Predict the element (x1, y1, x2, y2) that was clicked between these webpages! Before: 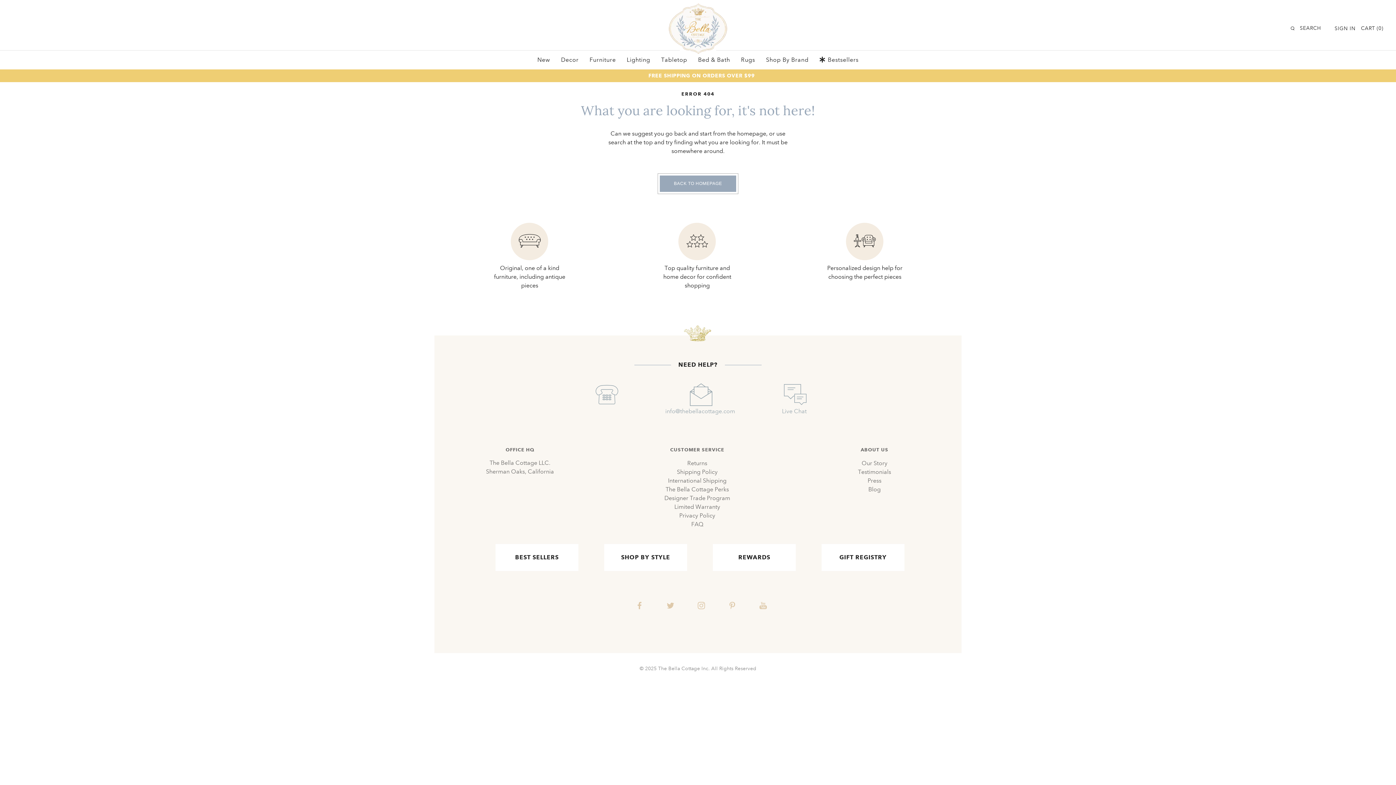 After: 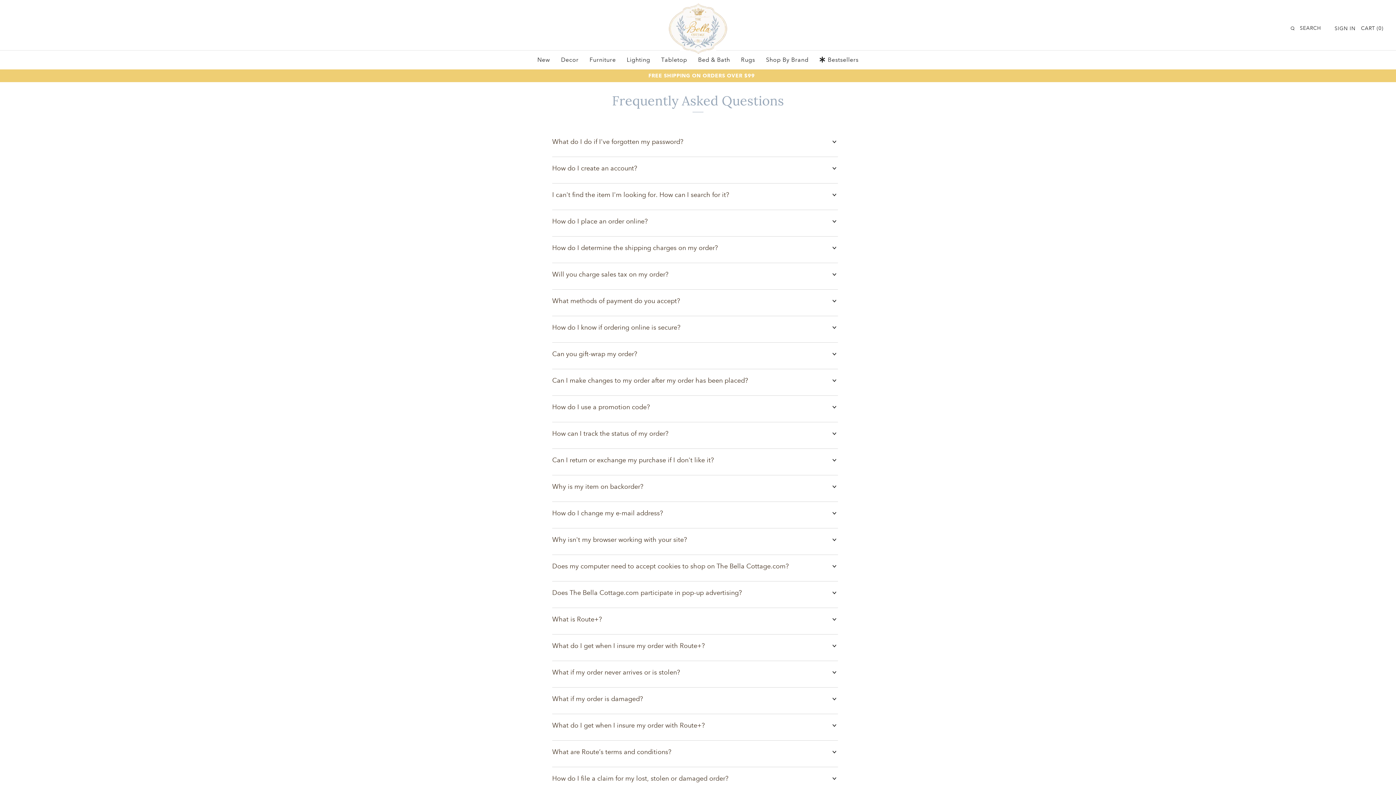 Action: label: FAQ bbox: (691, 520, 703, 527)